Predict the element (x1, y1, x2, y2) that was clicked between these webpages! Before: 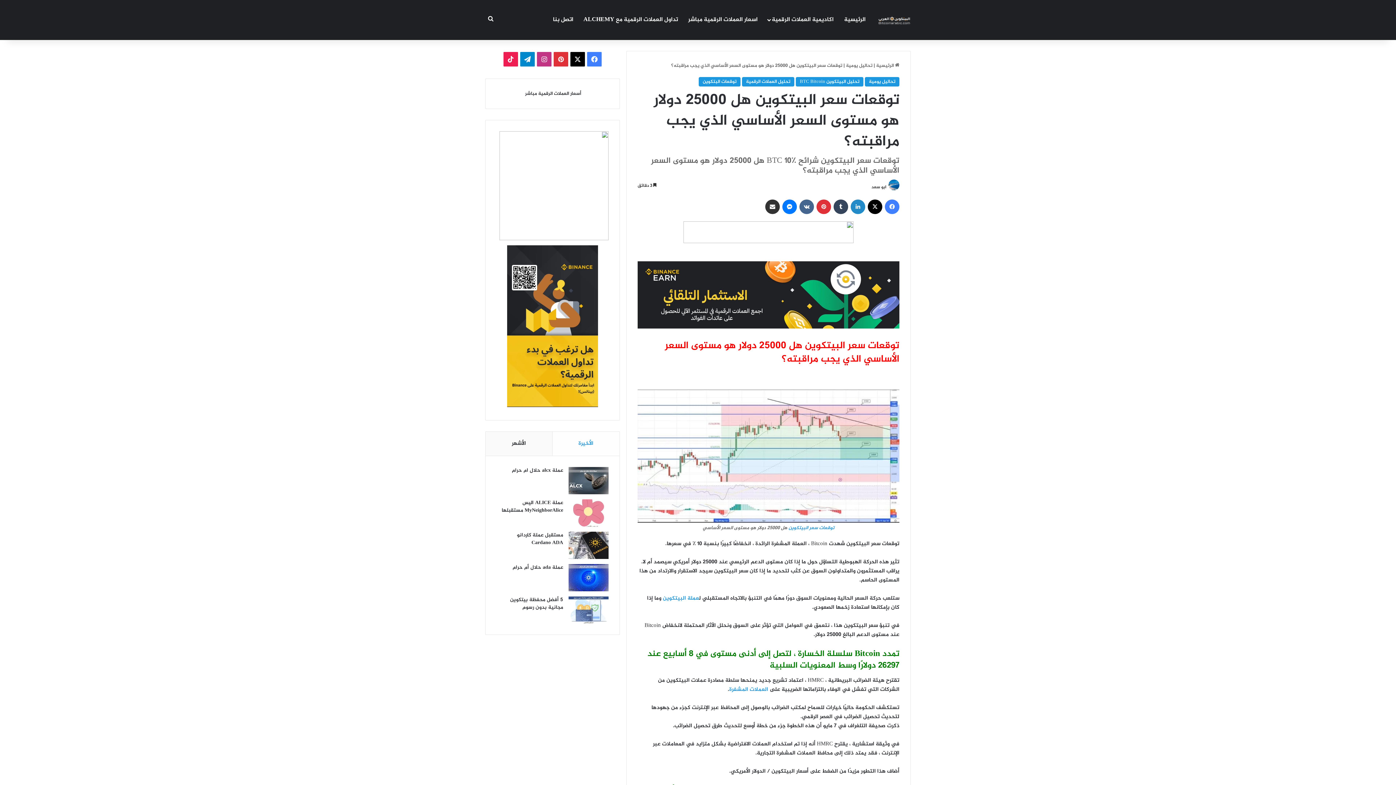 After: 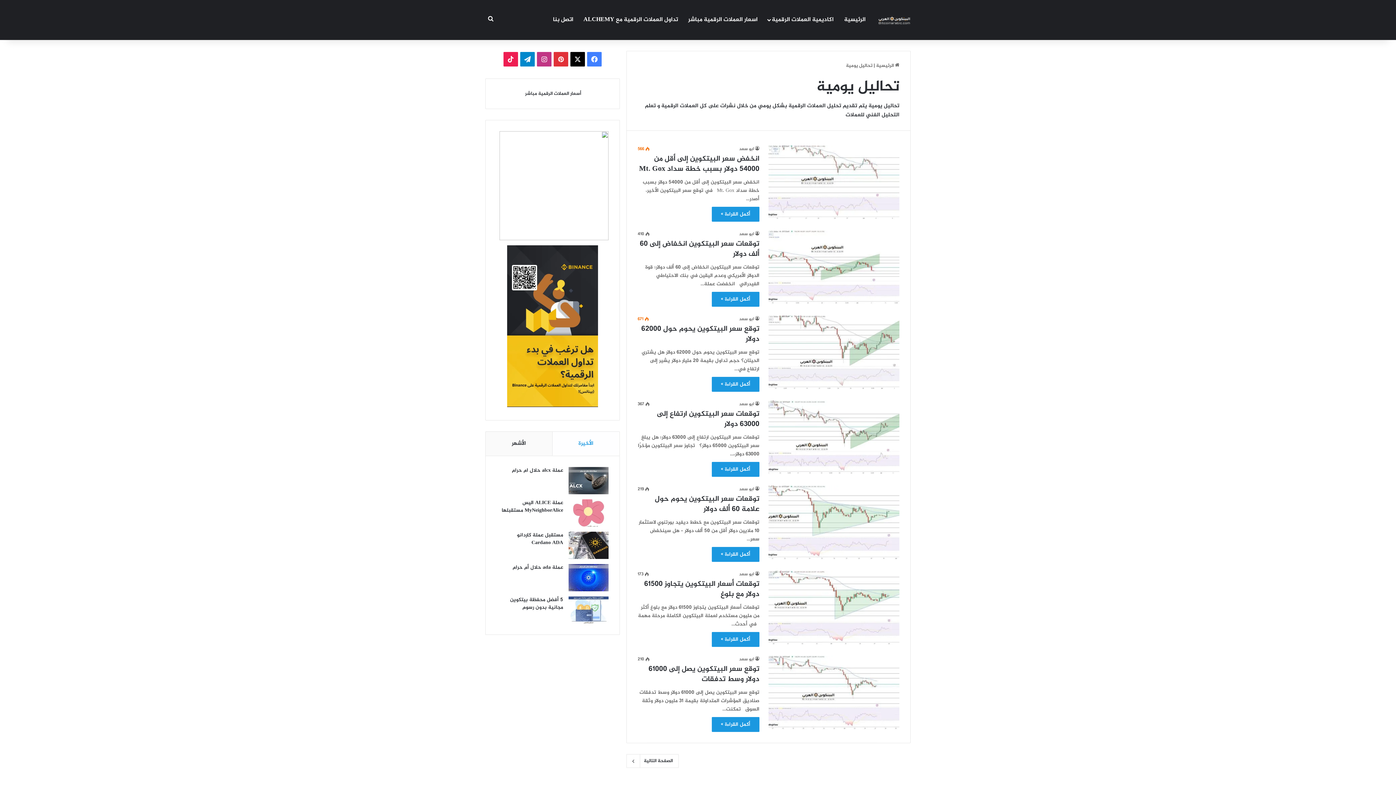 Action: label: تحاليل يومية bbox: (846, 61, 872, 69)